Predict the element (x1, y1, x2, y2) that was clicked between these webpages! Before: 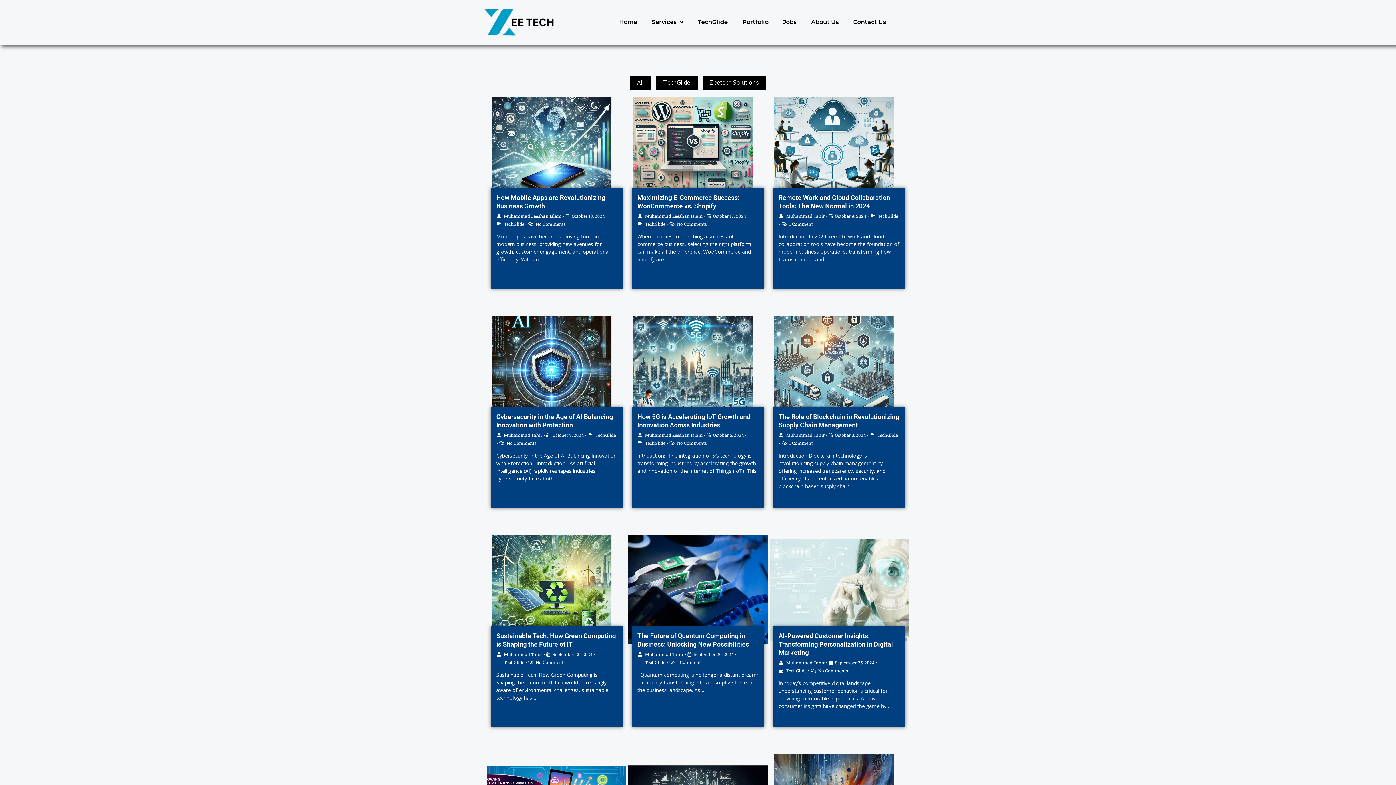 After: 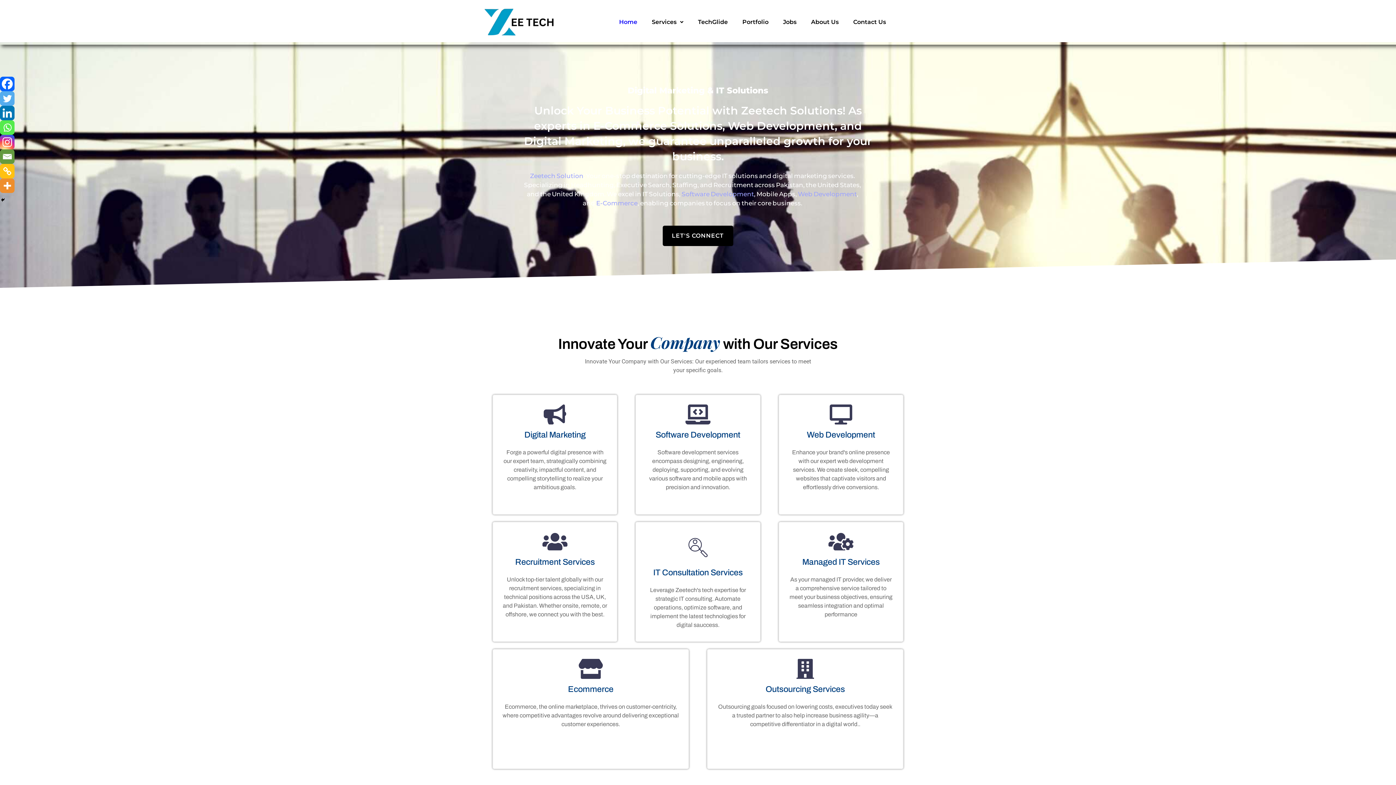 Action: label: Muhammad Zeeshan Islam bbox: (504, 213, 561, 218)